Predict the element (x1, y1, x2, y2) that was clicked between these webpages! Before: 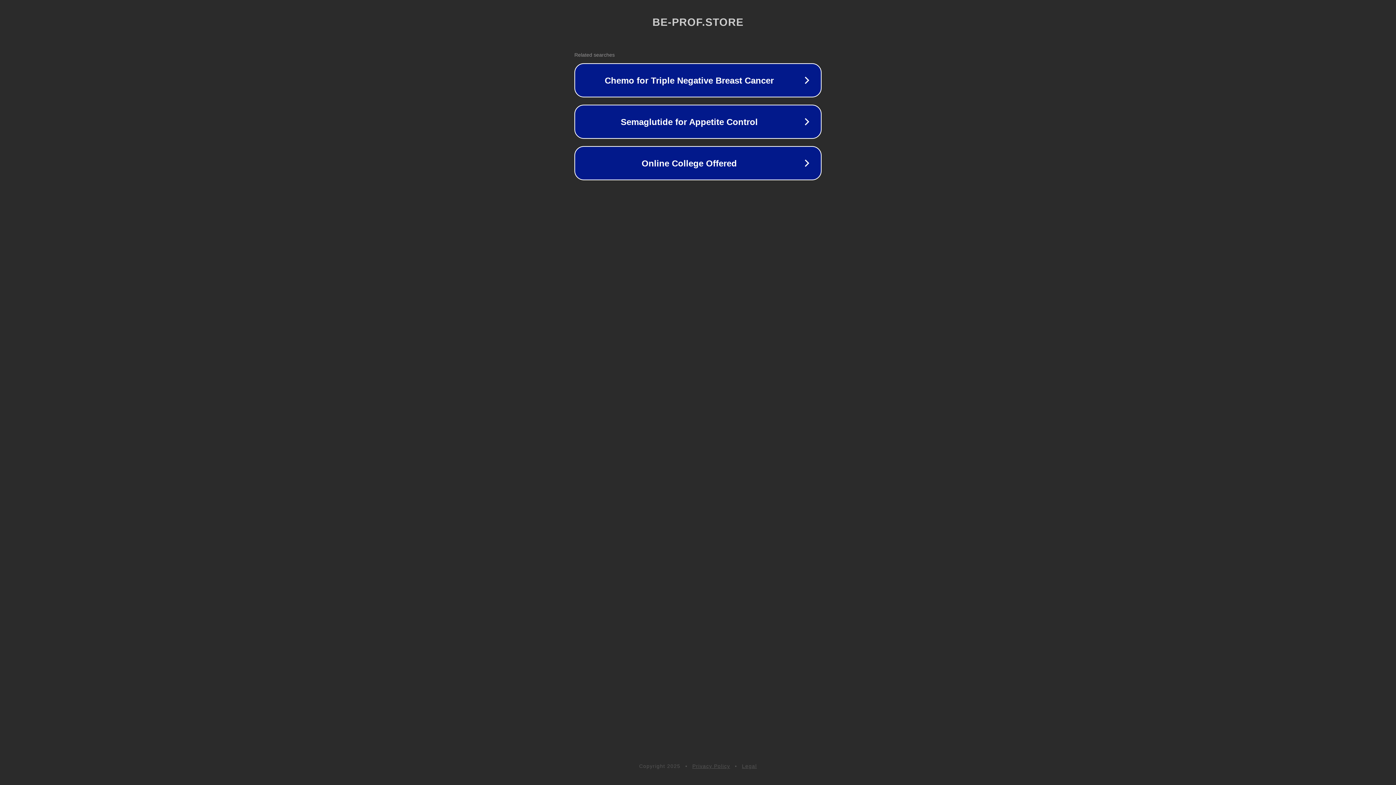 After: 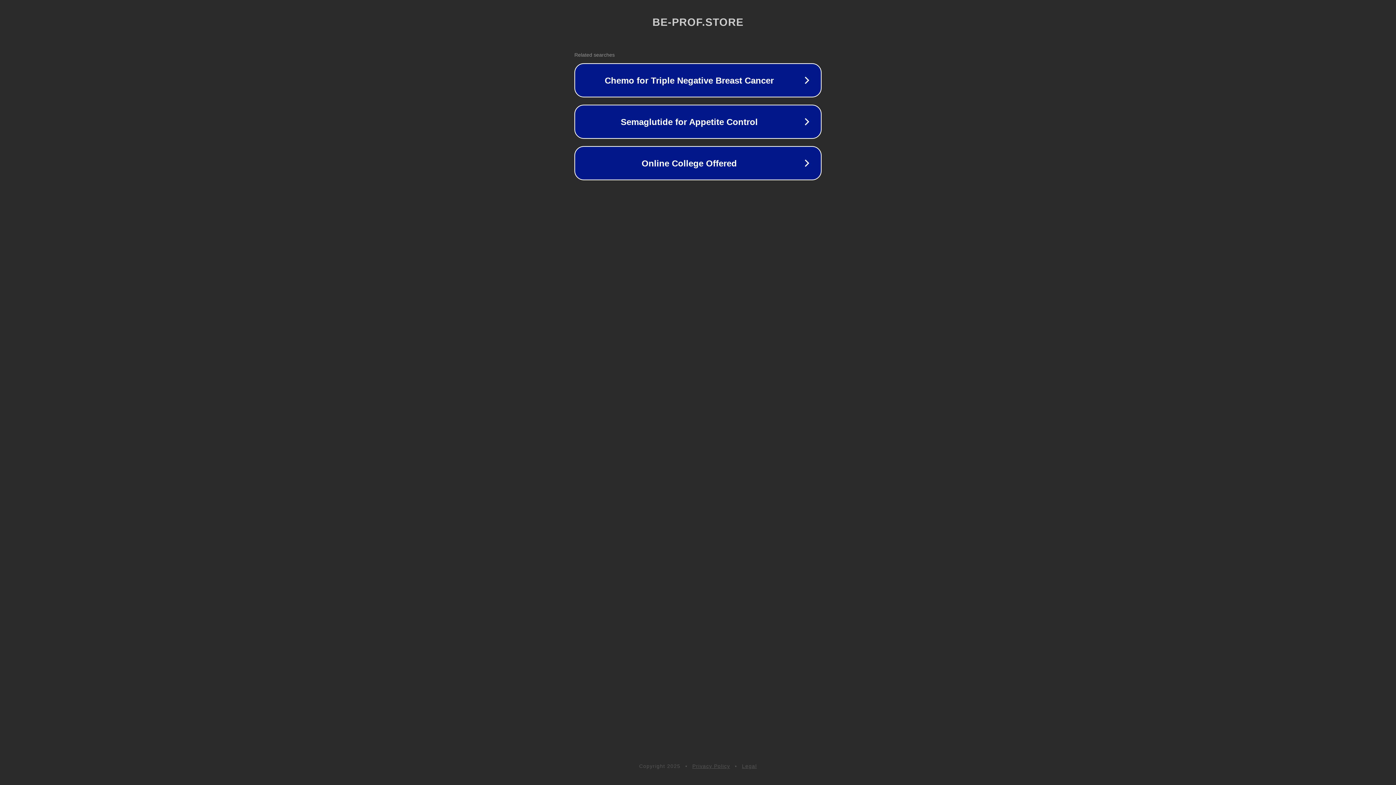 Action: label: Privacy Policy bbox: (692, 763, 730, 769)